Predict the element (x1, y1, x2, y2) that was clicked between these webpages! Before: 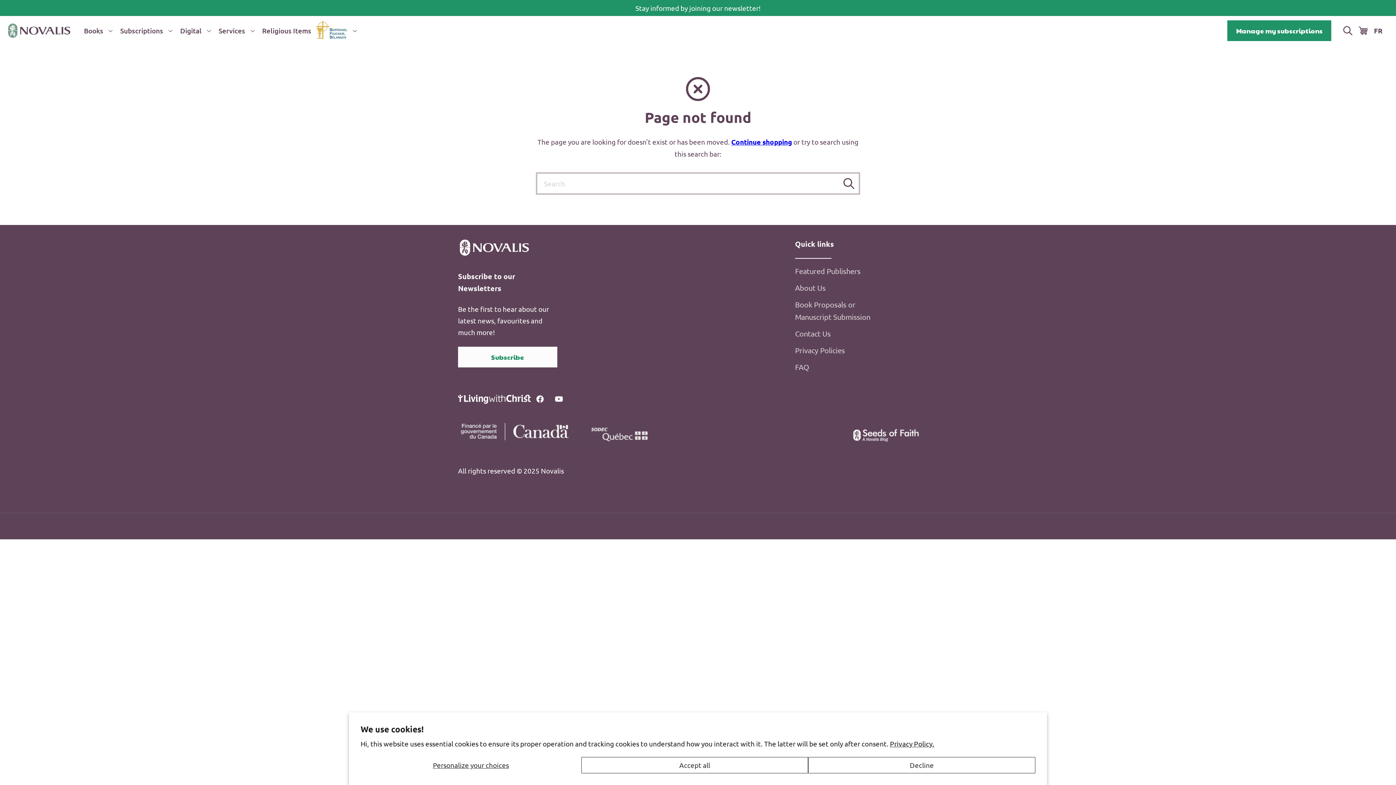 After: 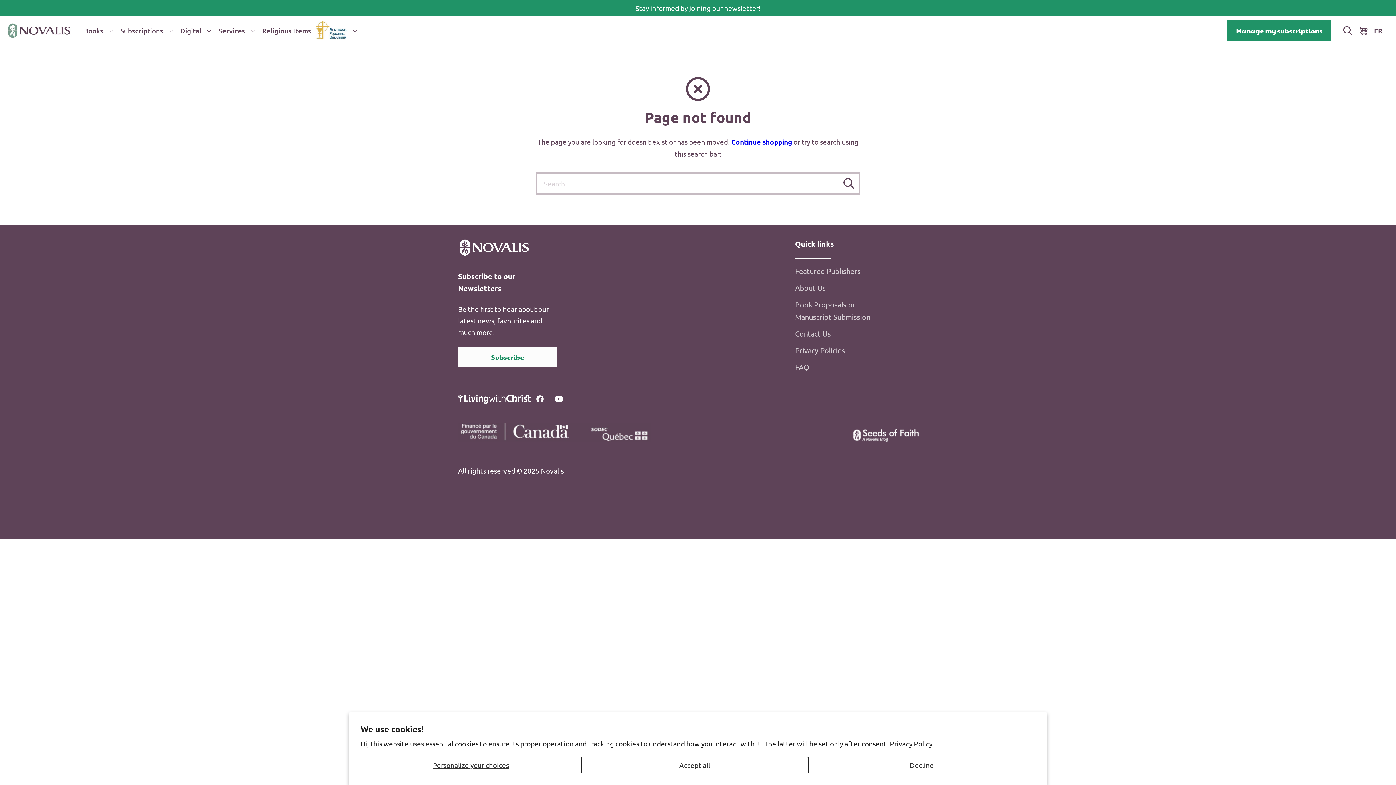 Action: bbox: (853, 434, 918, 443)